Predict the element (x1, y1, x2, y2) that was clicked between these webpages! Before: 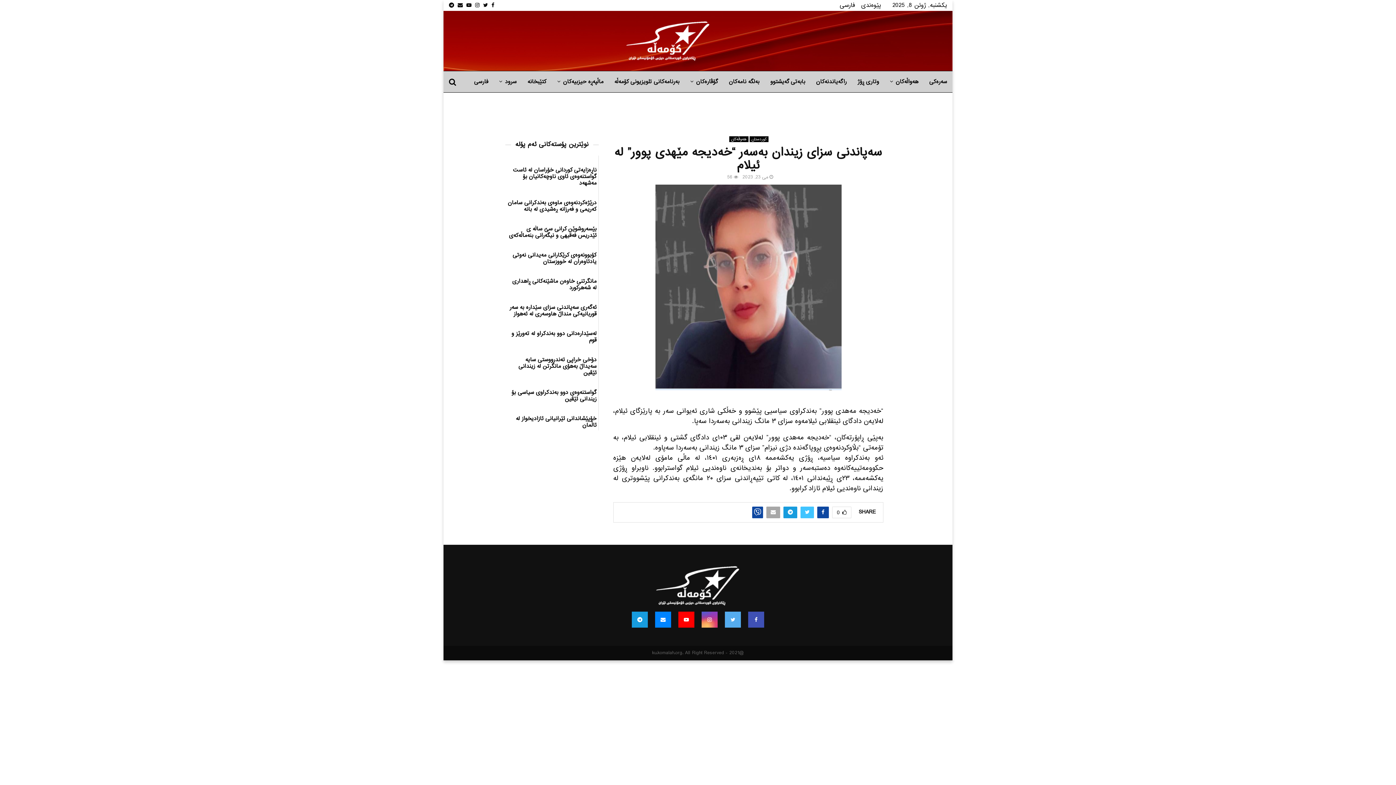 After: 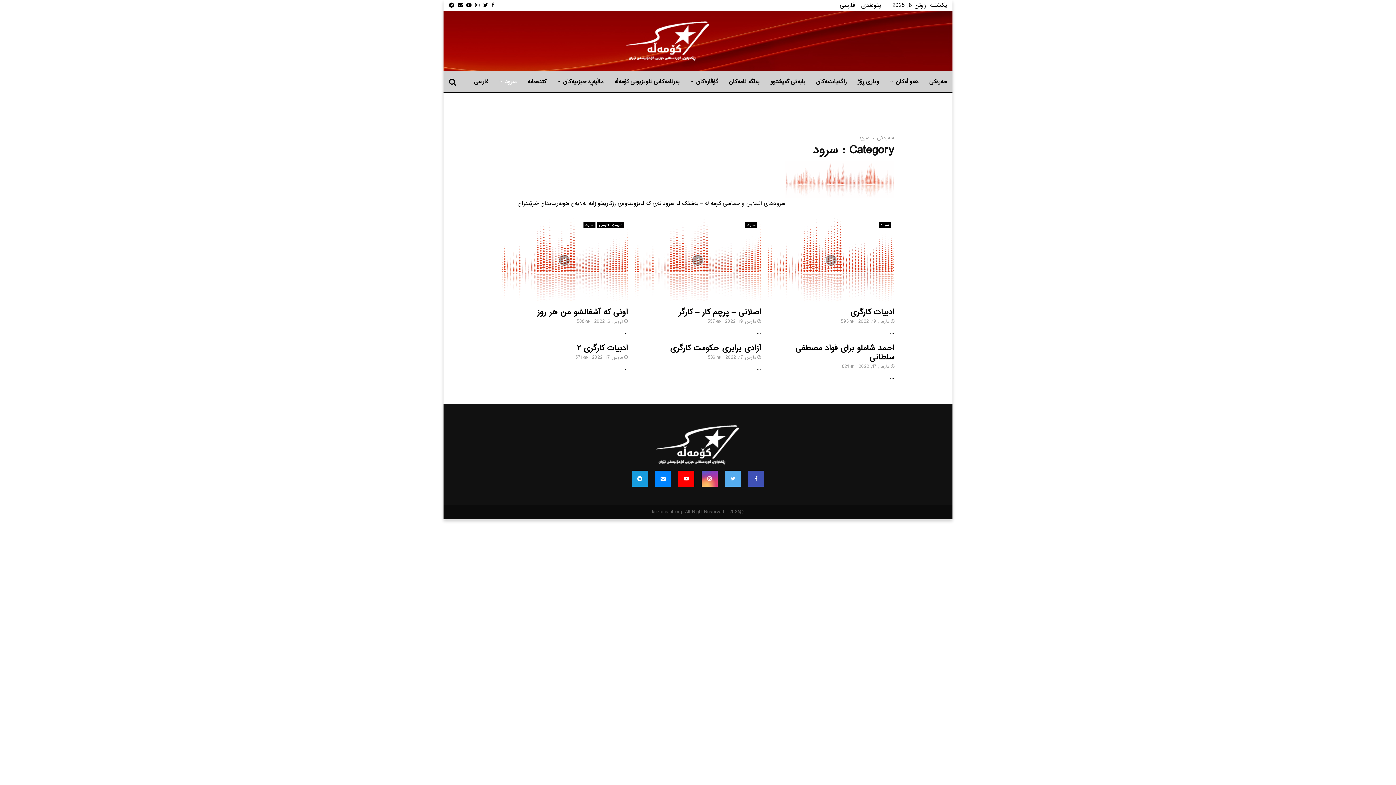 Action: label: سرود bbox: (499, 70, 516, 92)